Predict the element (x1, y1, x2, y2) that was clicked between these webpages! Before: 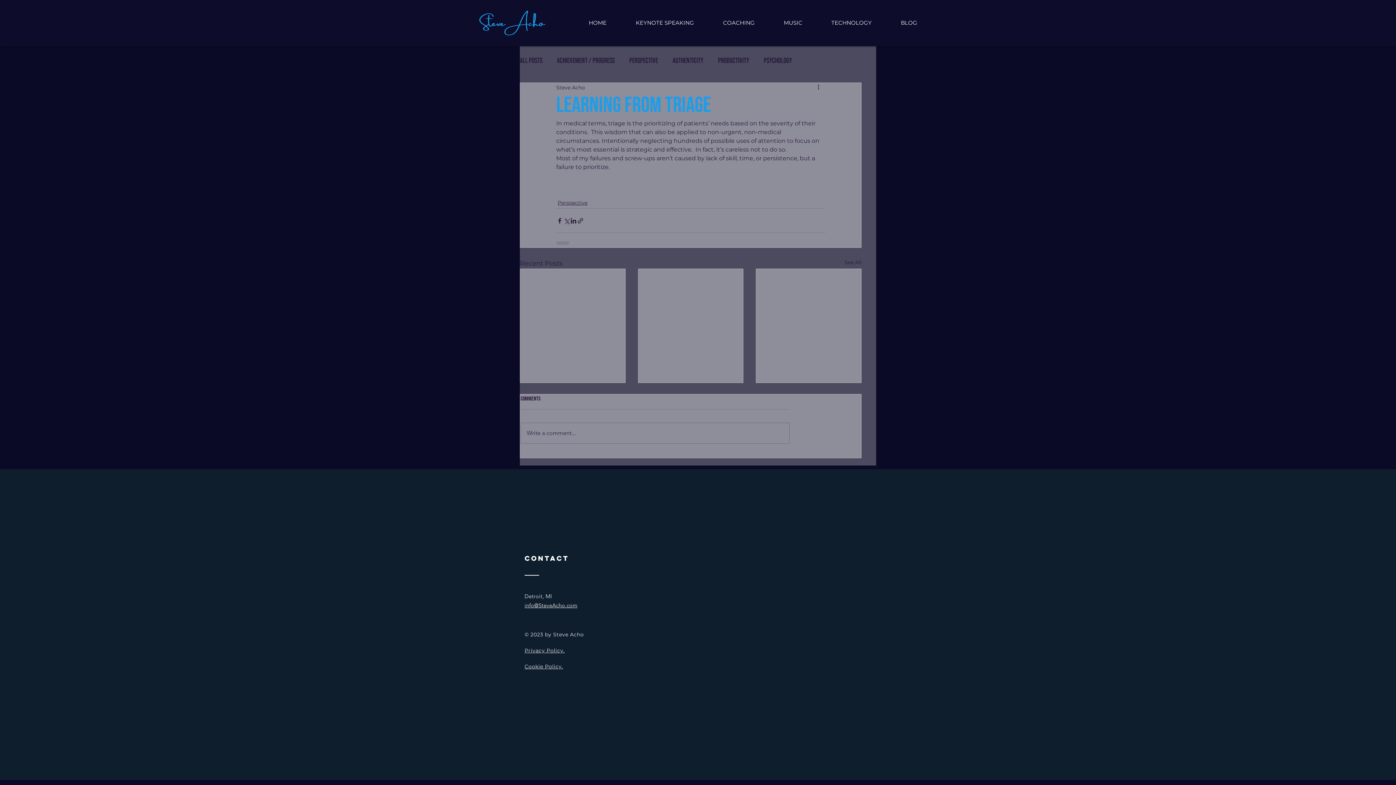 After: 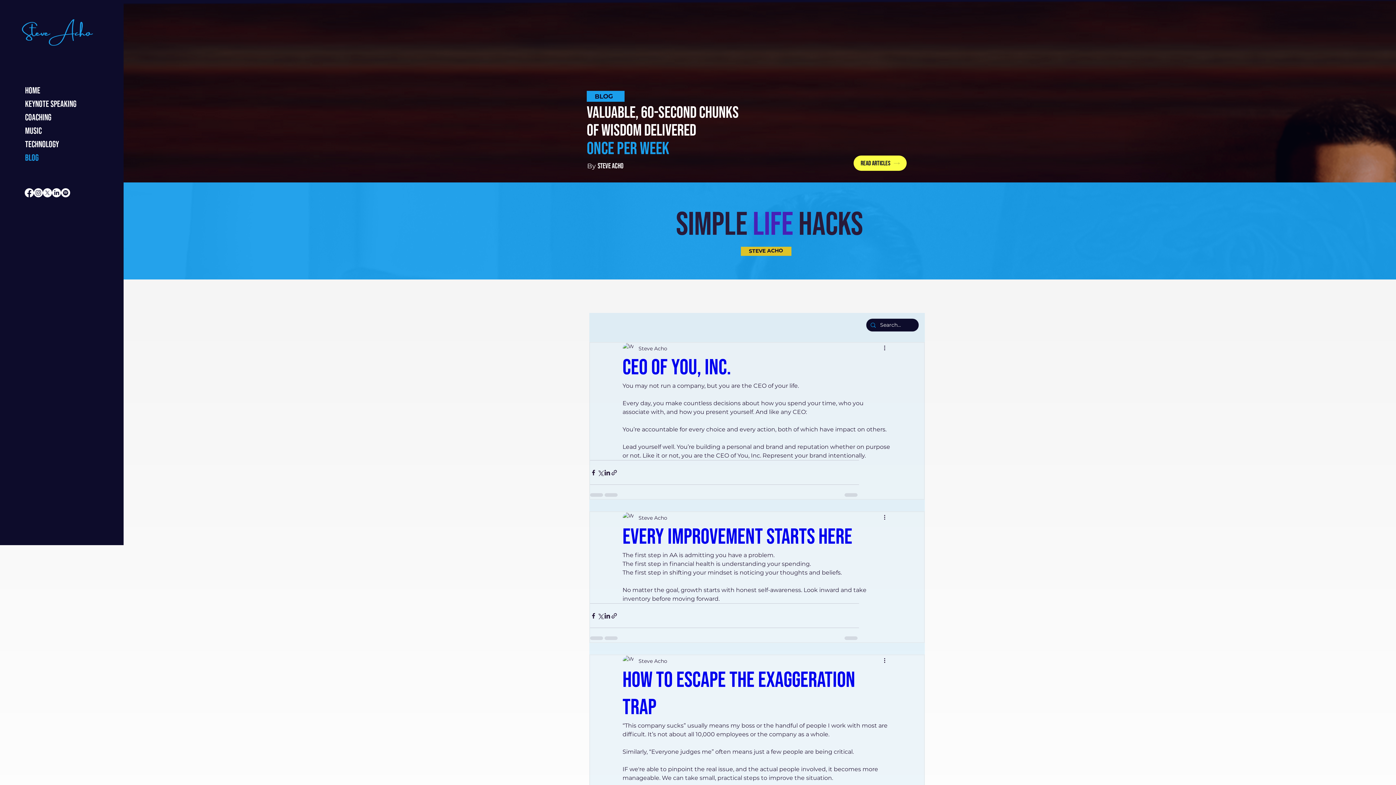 Action: label: See All bbox: (844, 258, 861, 268)